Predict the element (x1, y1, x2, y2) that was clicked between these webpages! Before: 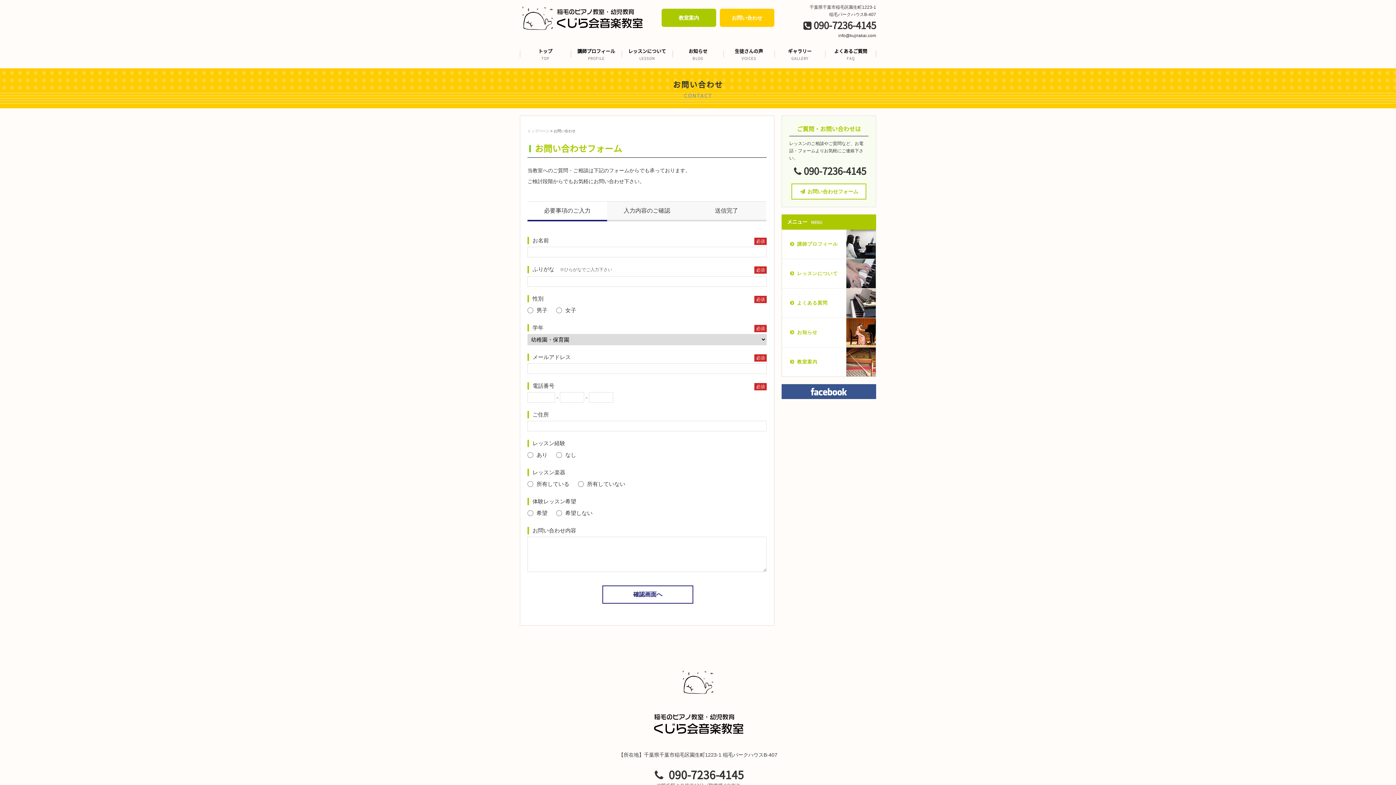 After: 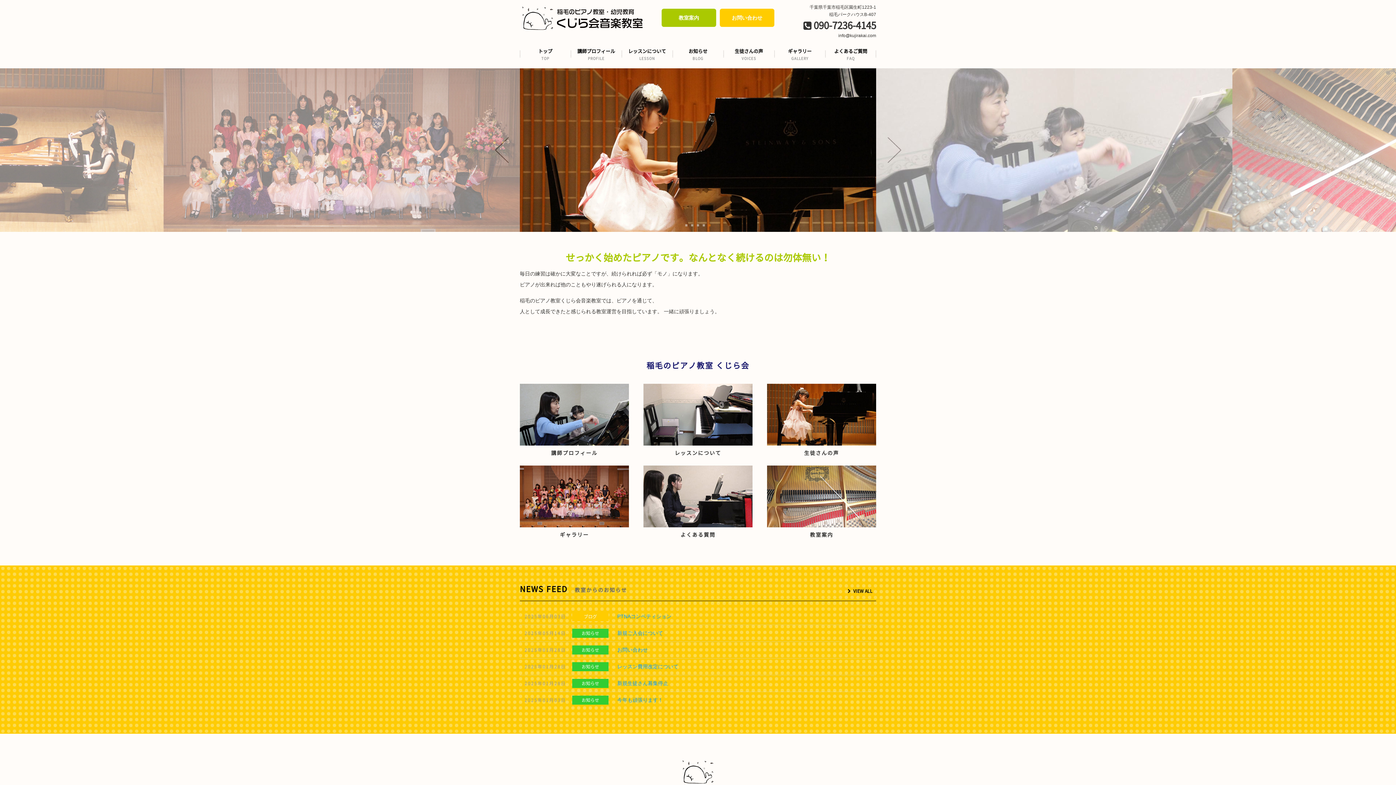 Action: bbox: (520, 13, 643, 20)